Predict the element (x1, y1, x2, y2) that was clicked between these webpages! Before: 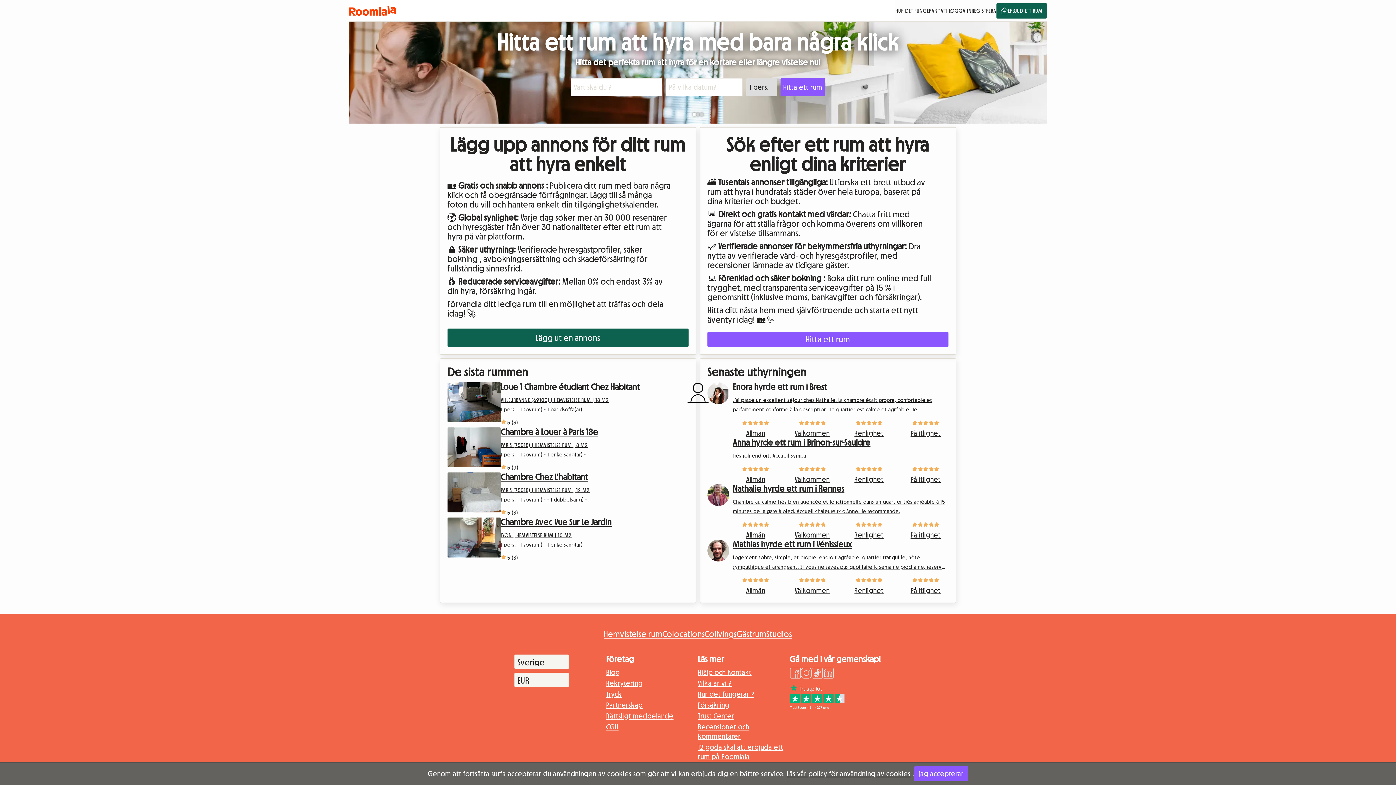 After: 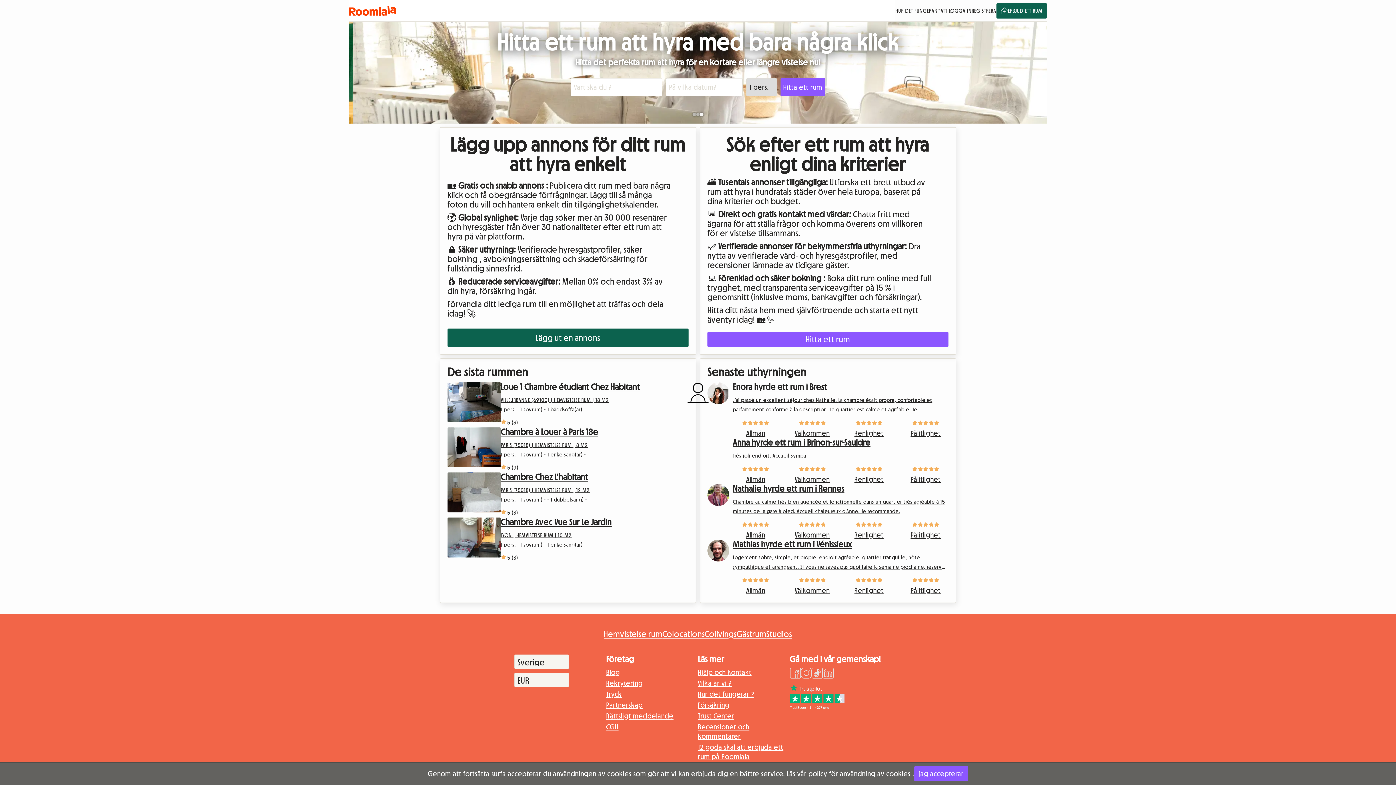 Action: label: Anna hyrde ett rum i Brinon-sur-Sauldre

Très joli endroit. Accueil sympa

Allmän
Välkommen
Renlighet
Pålitlighet bbox: (707, 438, 948, 484)